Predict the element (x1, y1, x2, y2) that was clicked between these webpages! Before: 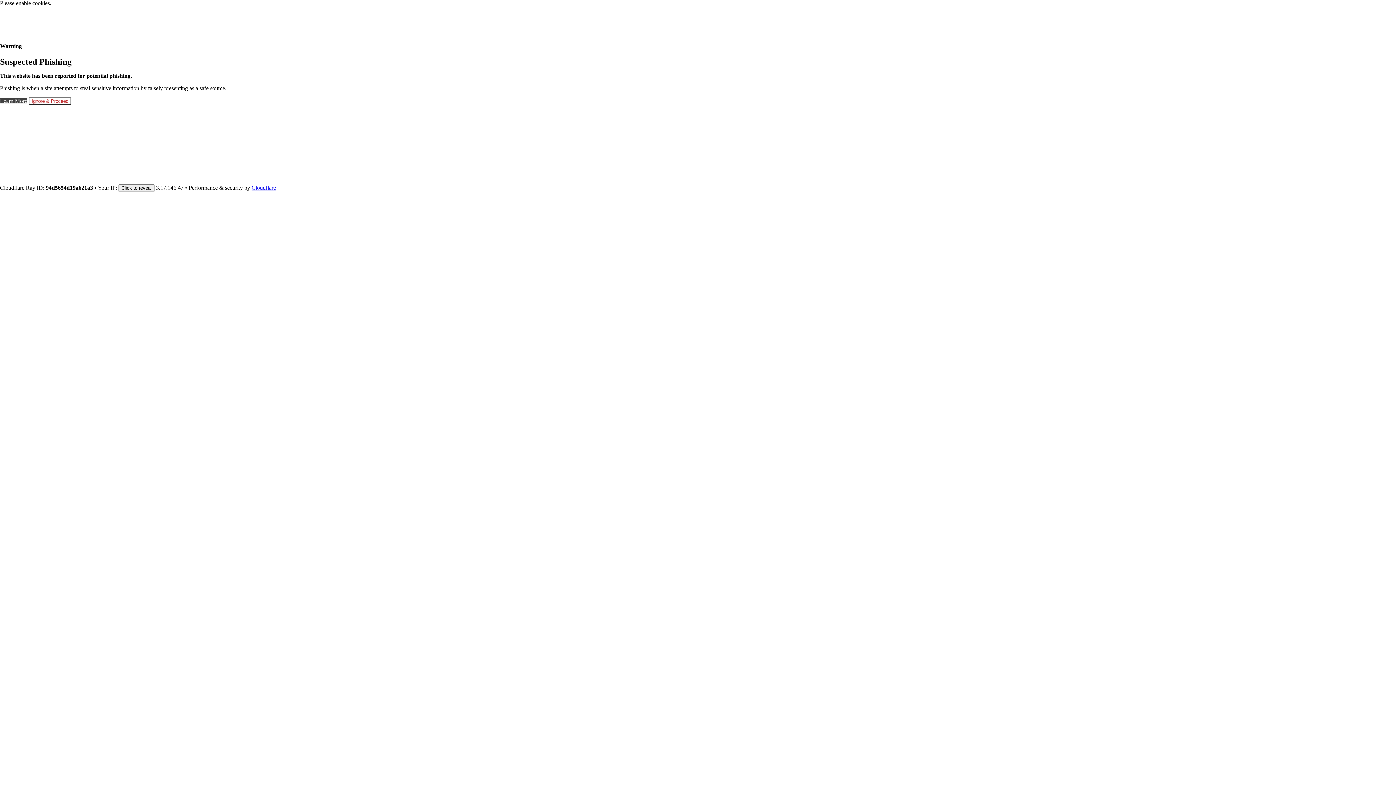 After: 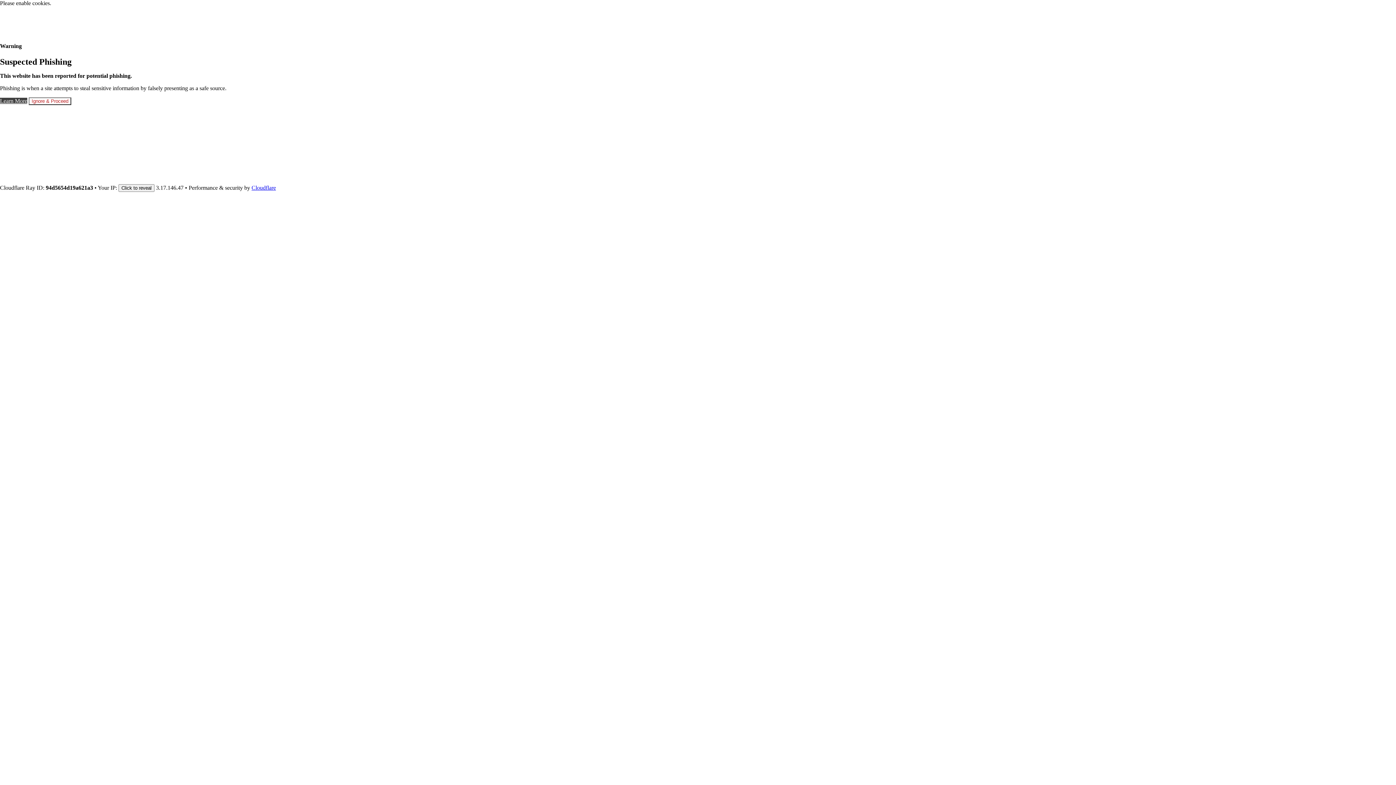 Action: bbox: (251, 184, 276, 191) label: Cloudflare